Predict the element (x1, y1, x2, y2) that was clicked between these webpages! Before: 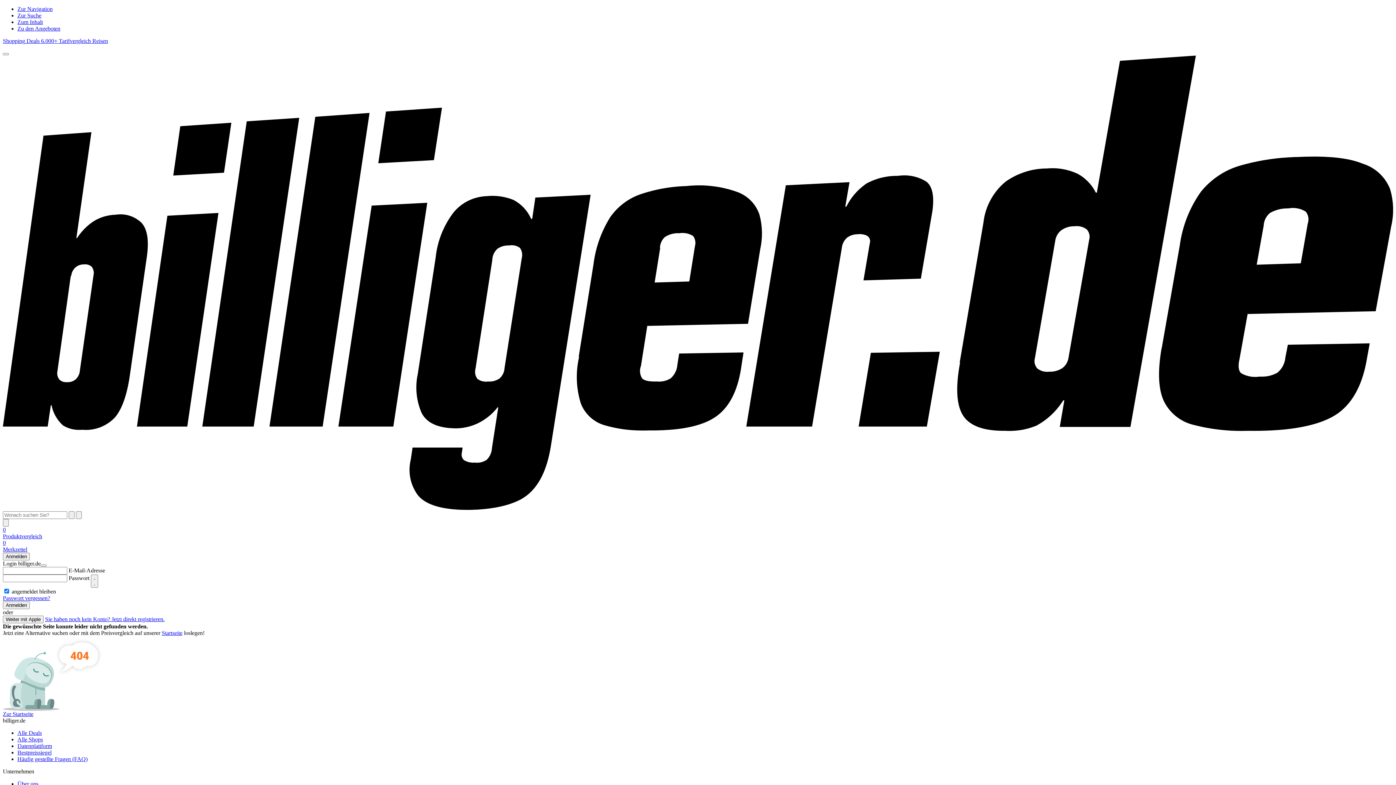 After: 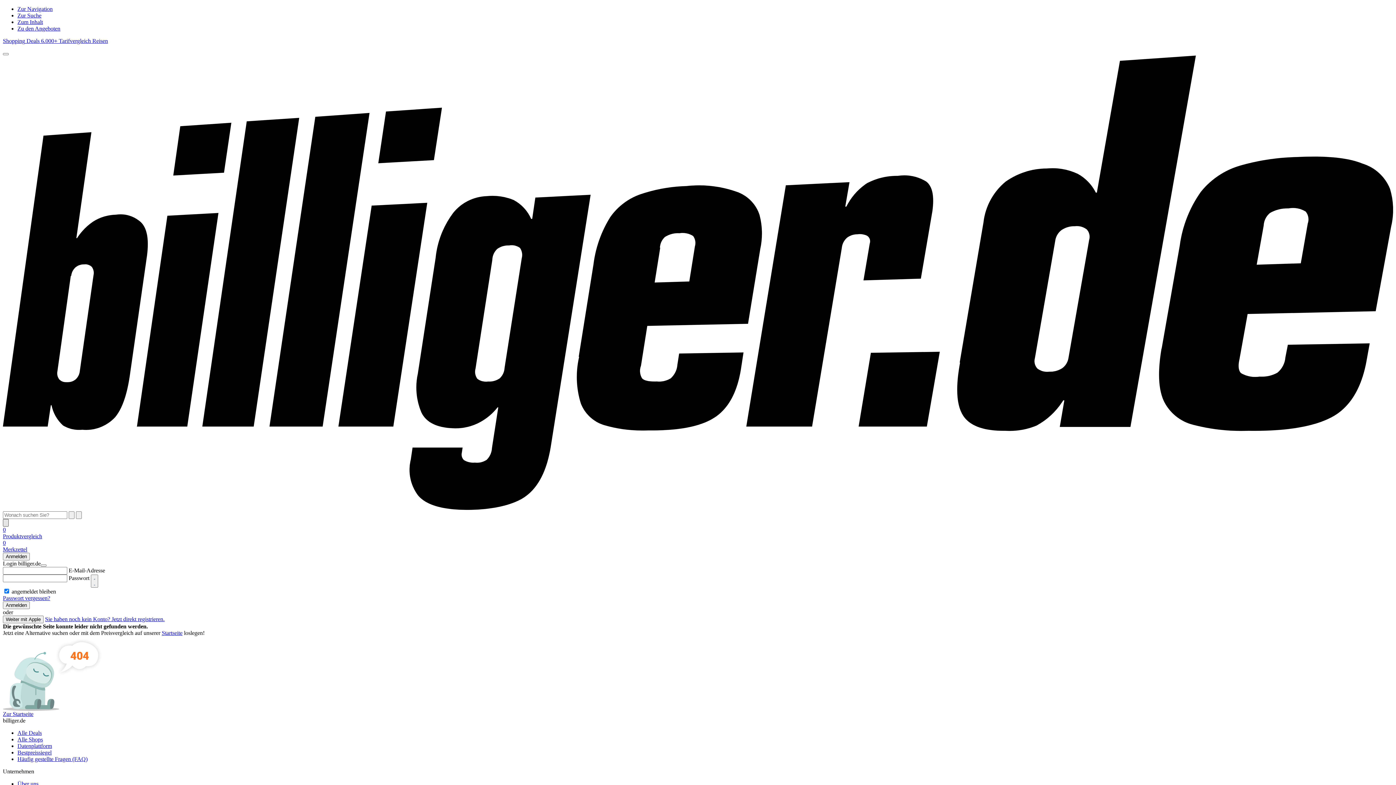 Action: label: Menü schließen bbox: (2, 519, 8, 527)